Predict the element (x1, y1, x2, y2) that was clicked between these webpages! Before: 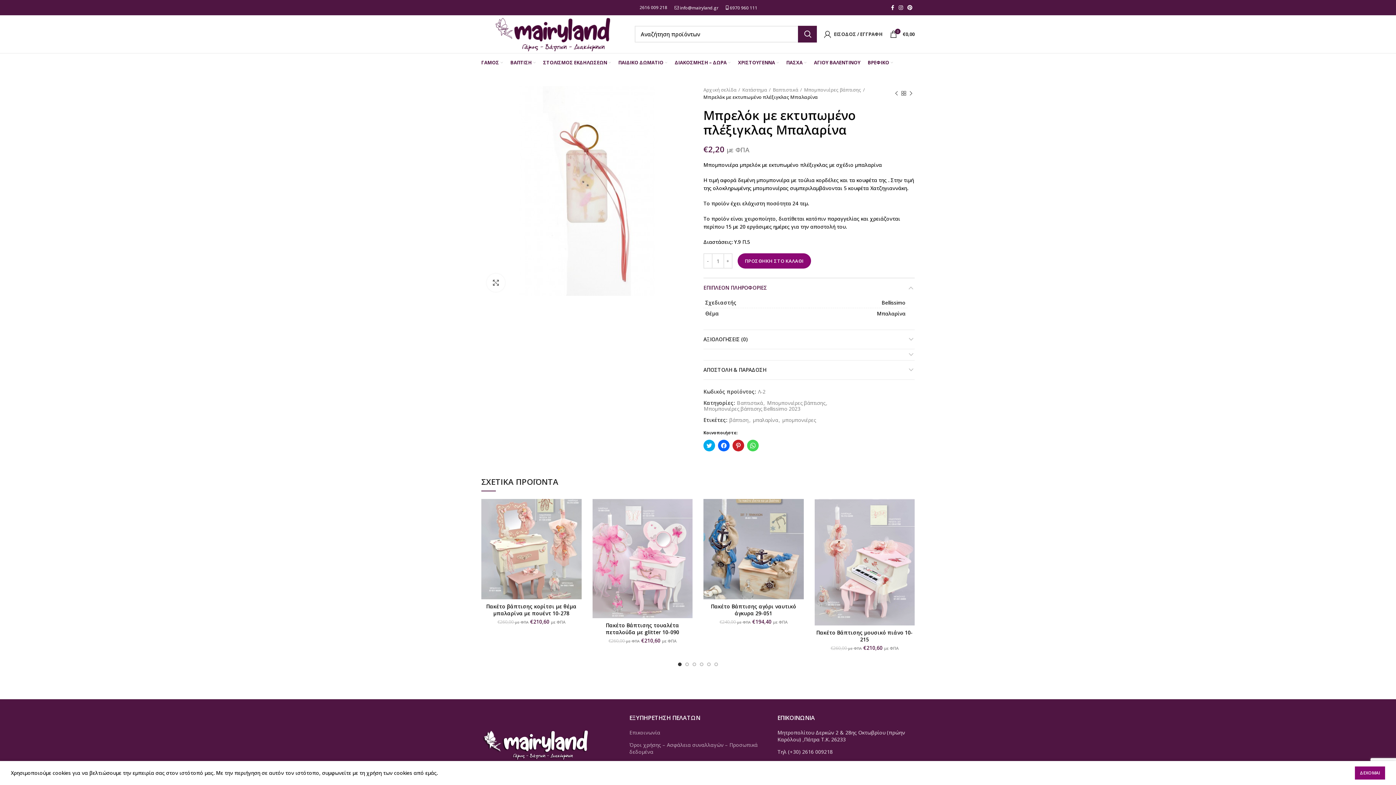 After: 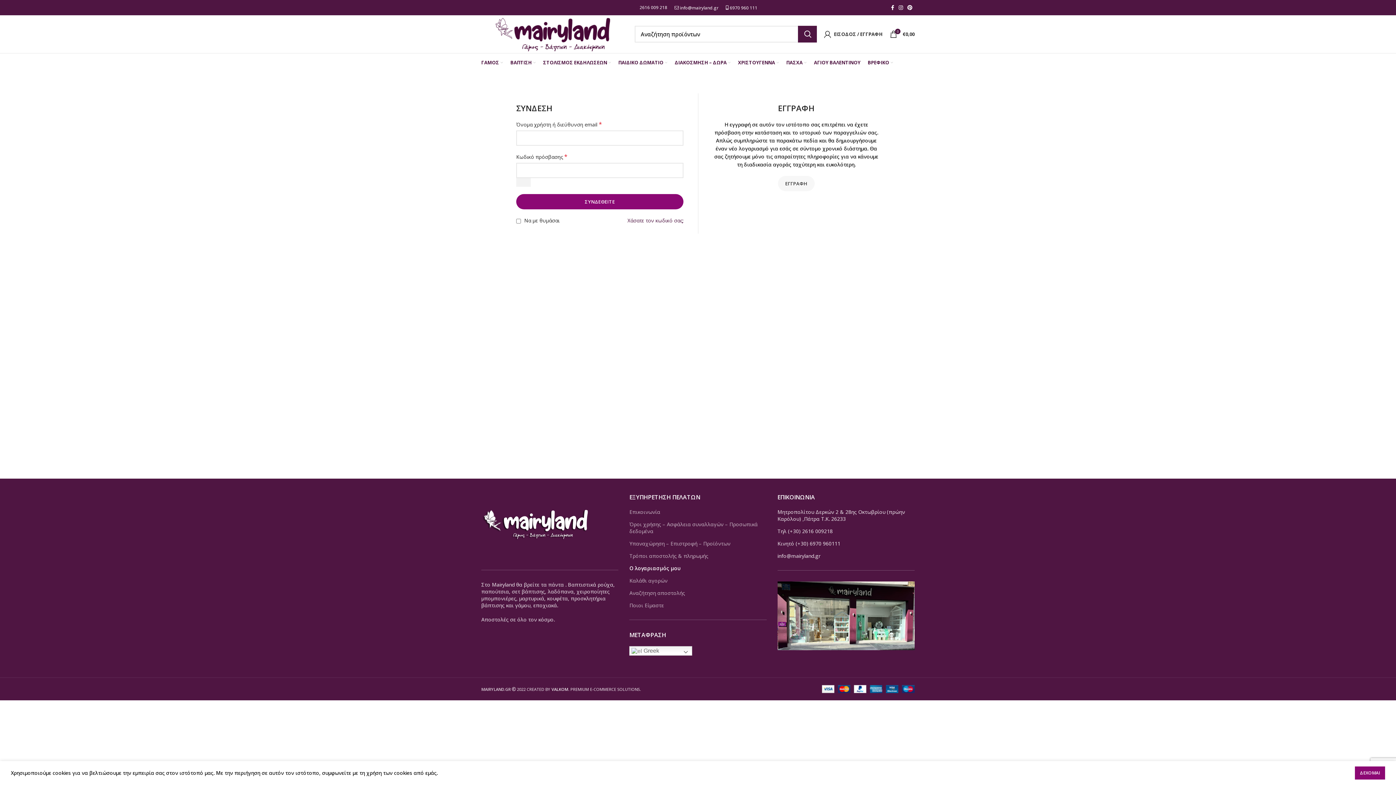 Action: bbox: (820, 26, 886, 41) label: ΕΙΣΟΔΟΣ / ΕΓΓΡΑΦΗ